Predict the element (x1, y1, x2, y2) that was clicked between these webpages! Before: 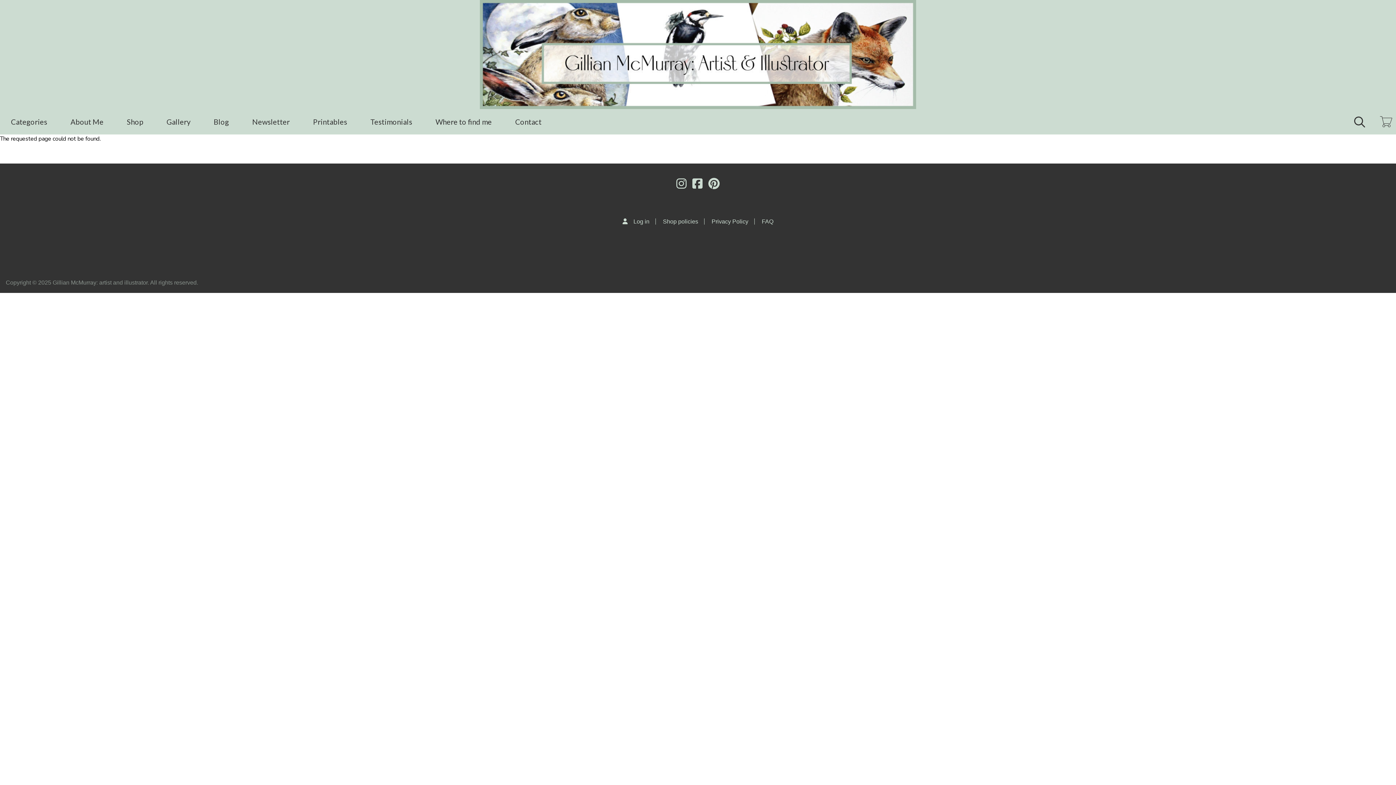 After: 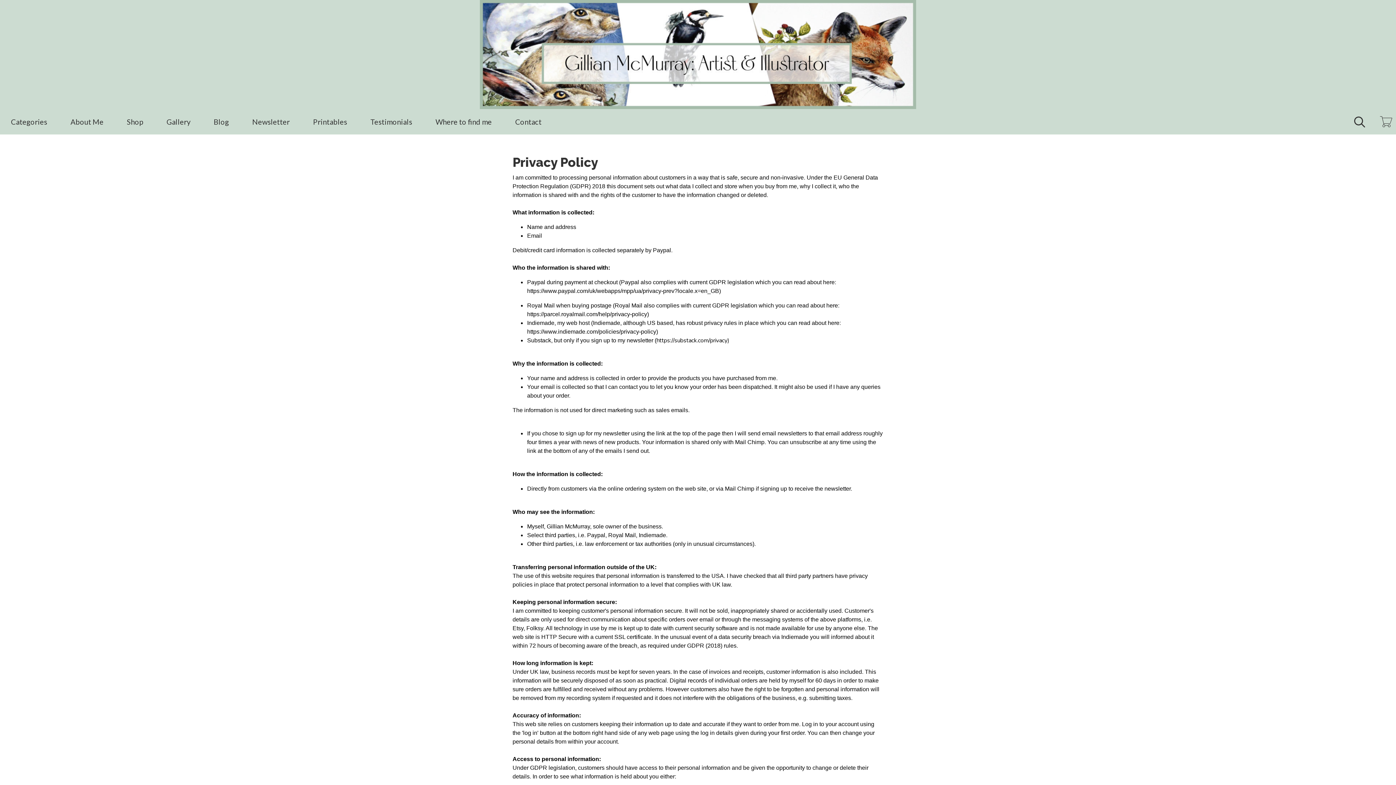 Action: bbox: (711, 218, 754, 224) label: Privacy Policy